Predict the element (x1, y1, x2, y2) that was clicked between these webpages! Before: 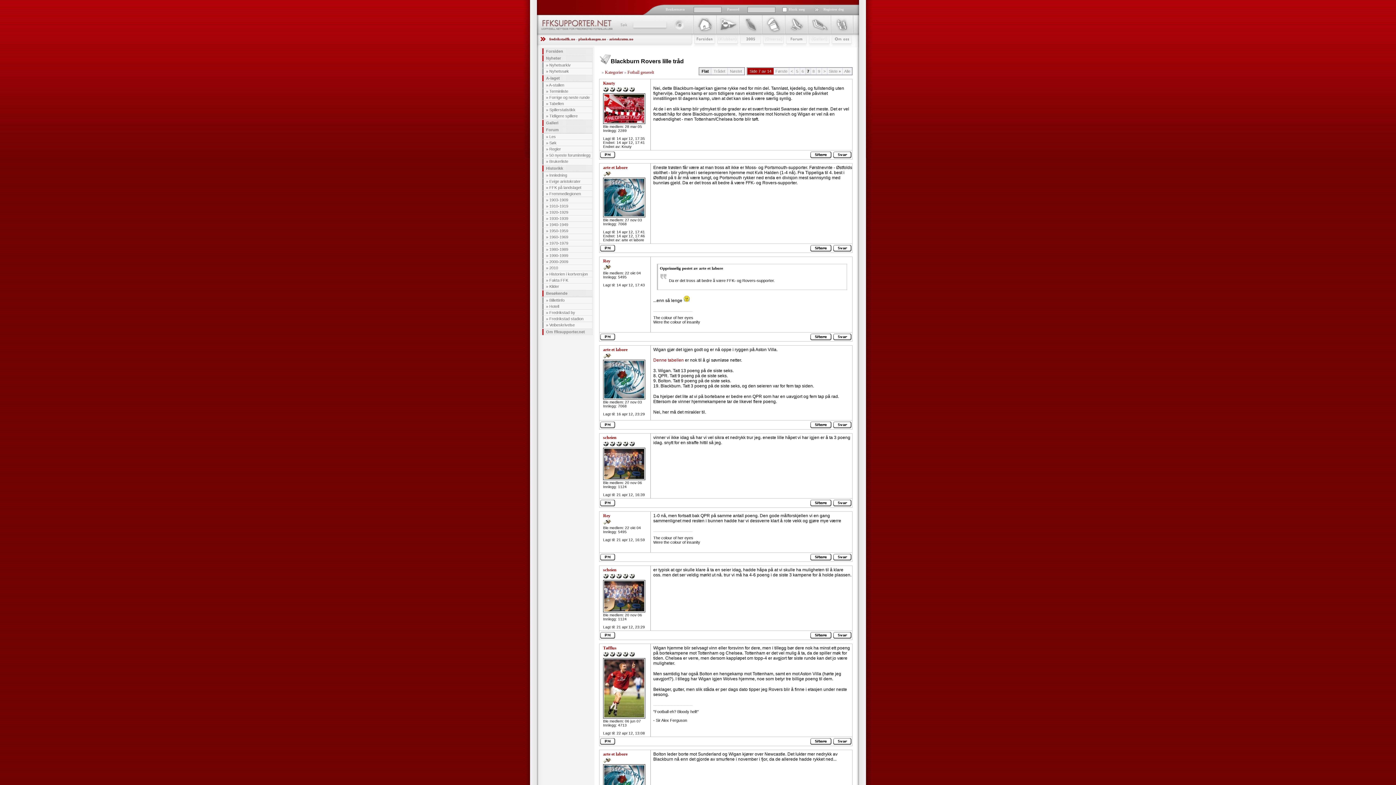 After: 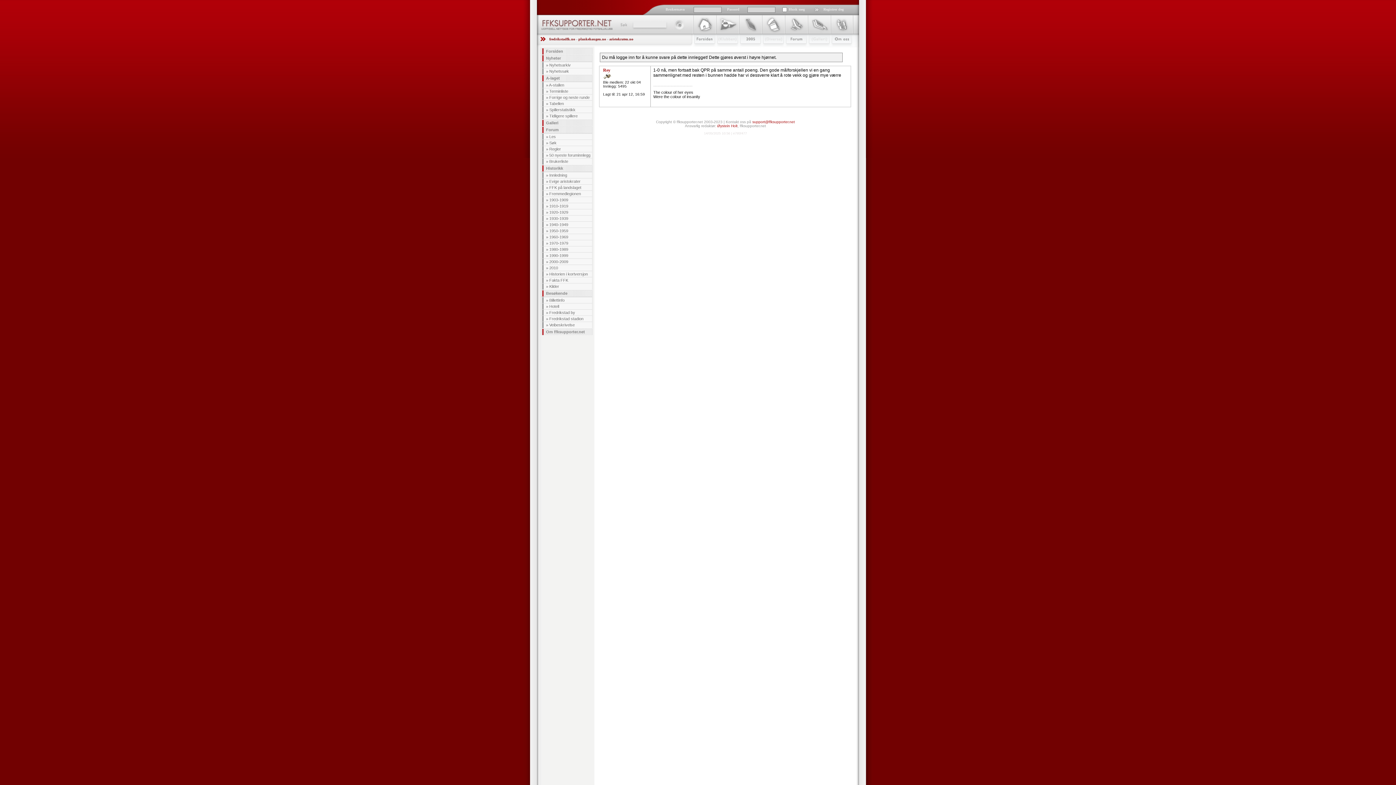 Action: bbox: (810, 556, 833, 561) label:  